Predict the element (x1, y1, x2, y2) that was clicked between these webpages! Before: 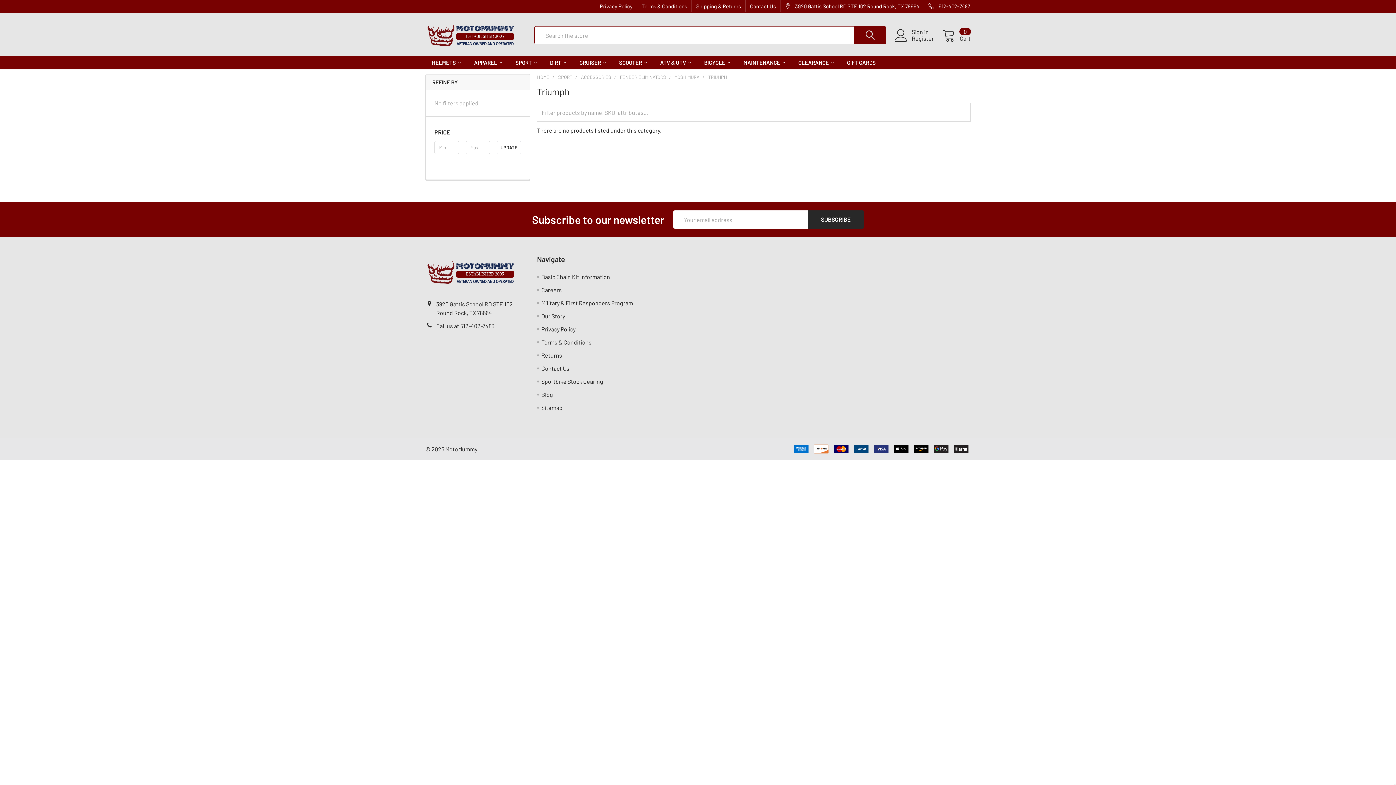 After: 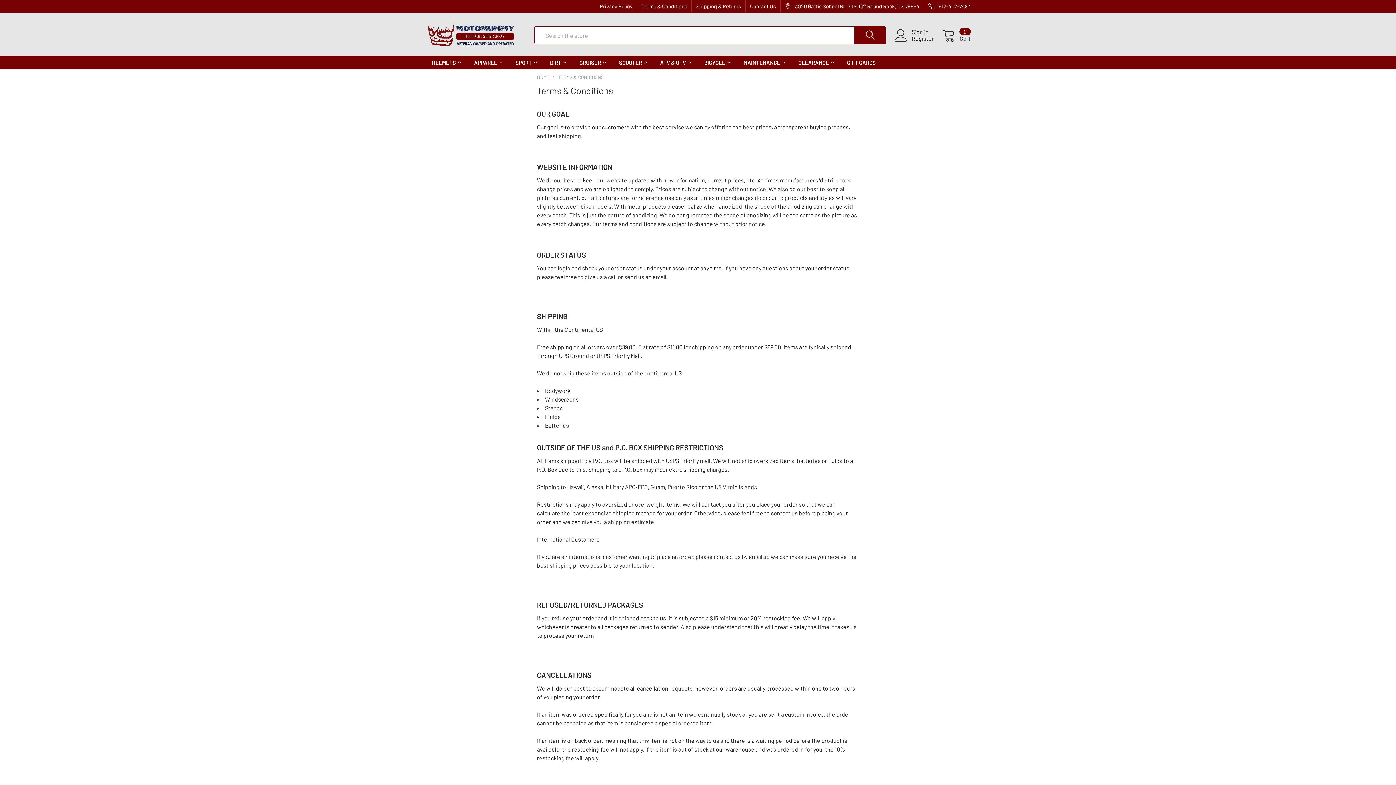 Action: label: Terms & Conditions bbox: (541, 338, 591, 345)